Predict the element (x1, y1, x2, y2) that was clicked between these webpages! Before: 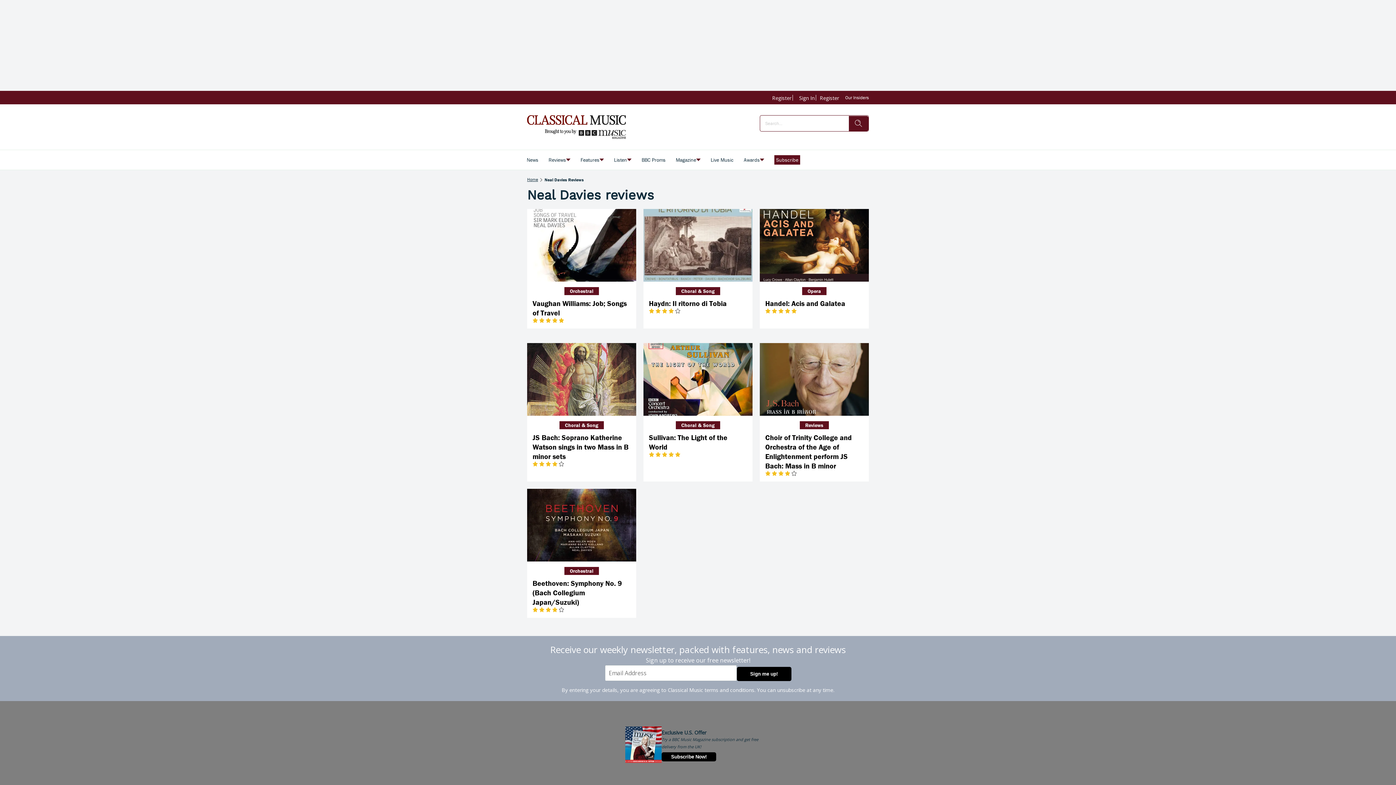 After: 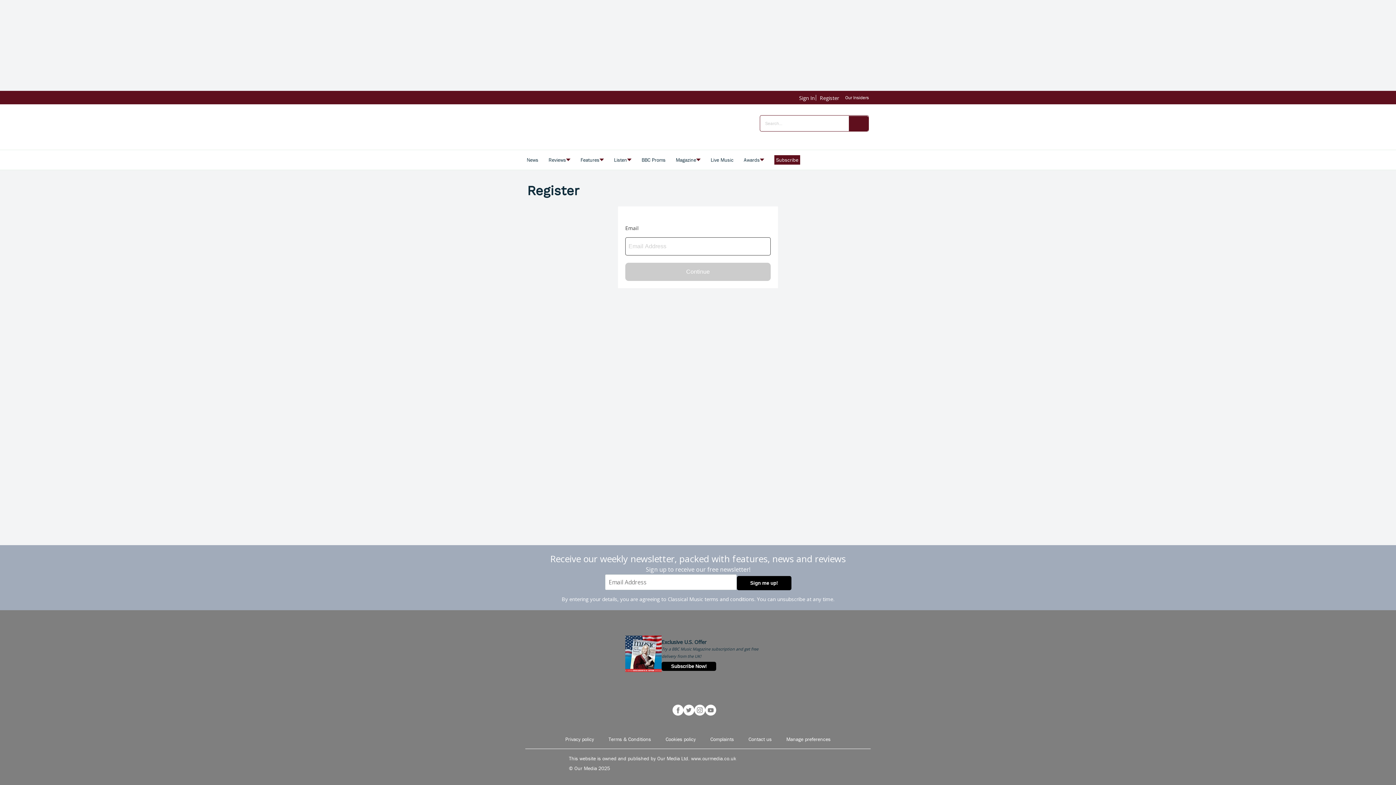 Action: bbox: (769, 91, 796, 104) label: Register